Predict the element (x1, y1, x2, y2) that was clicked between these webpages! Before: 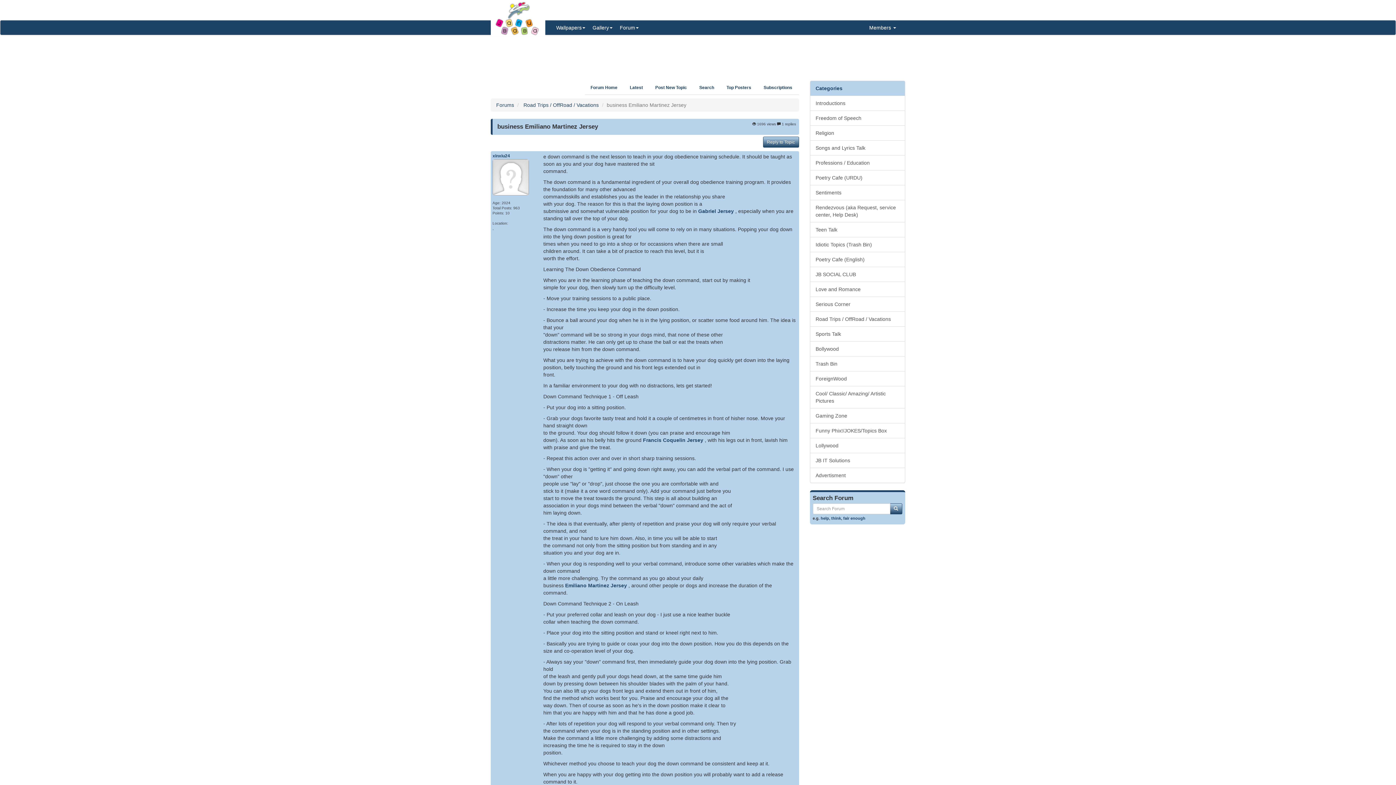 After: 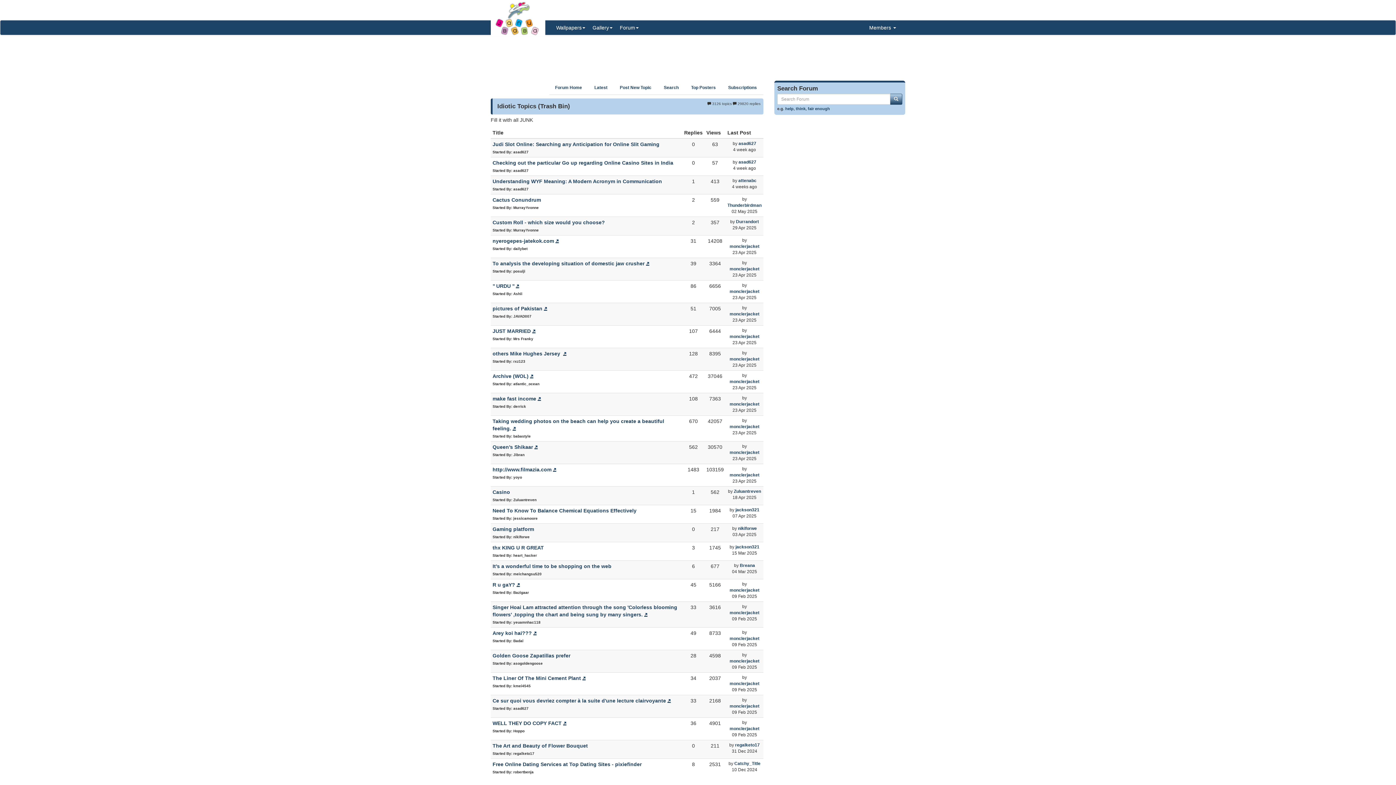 Action: label: Idiotic Topics (Trash Bin) bbox: (810, 237, 905, 252)